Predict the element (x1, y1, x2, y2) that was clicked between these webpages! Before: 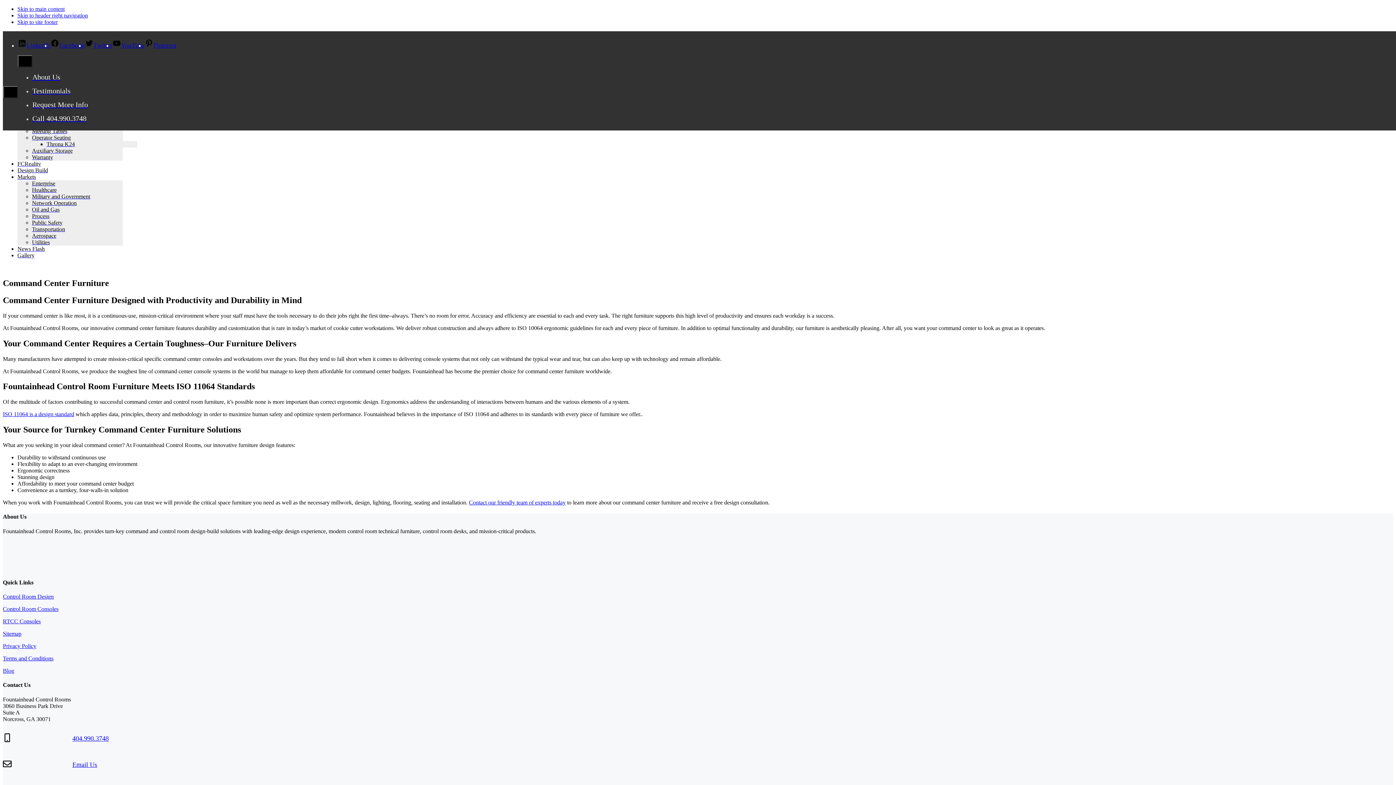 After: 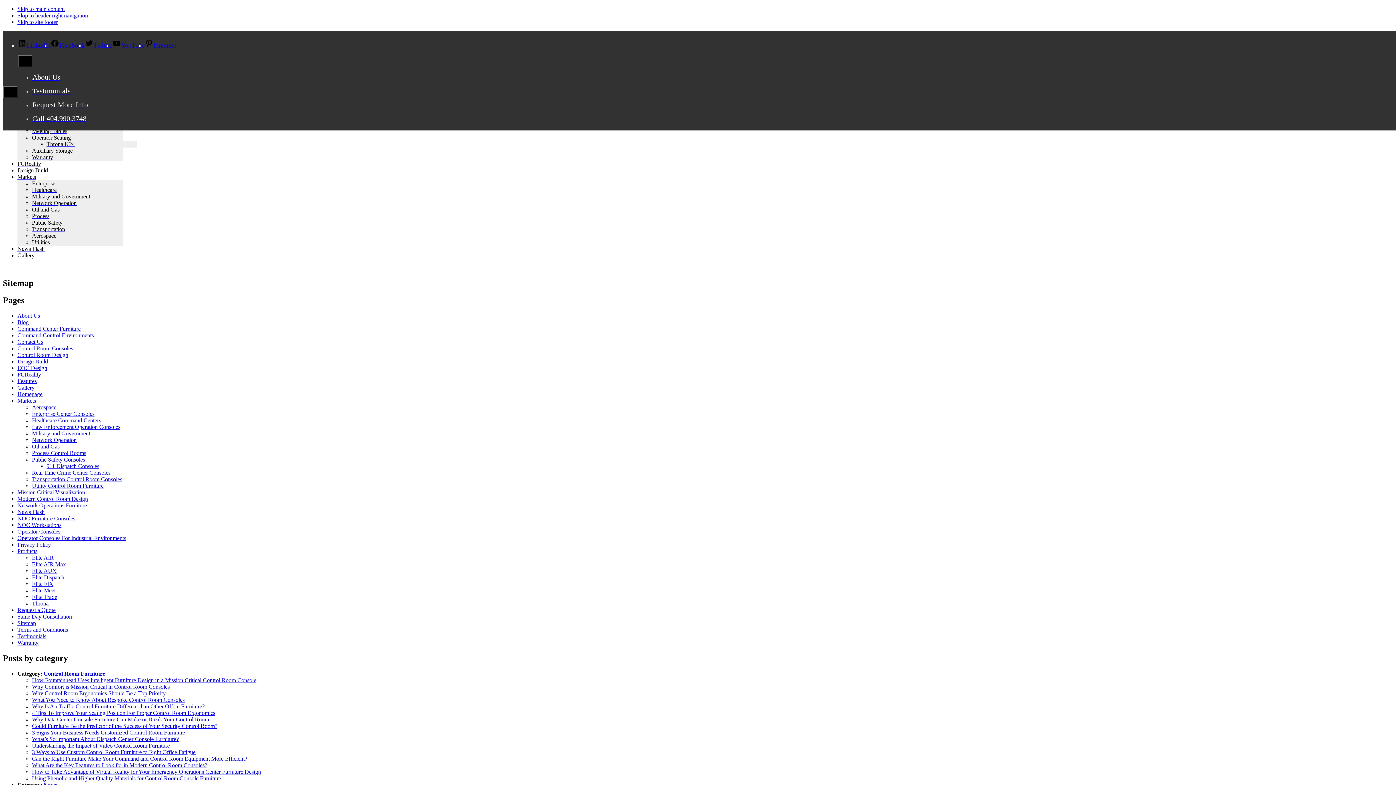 Action: label: Sitemap bbox: (2, 630, 21, 637)